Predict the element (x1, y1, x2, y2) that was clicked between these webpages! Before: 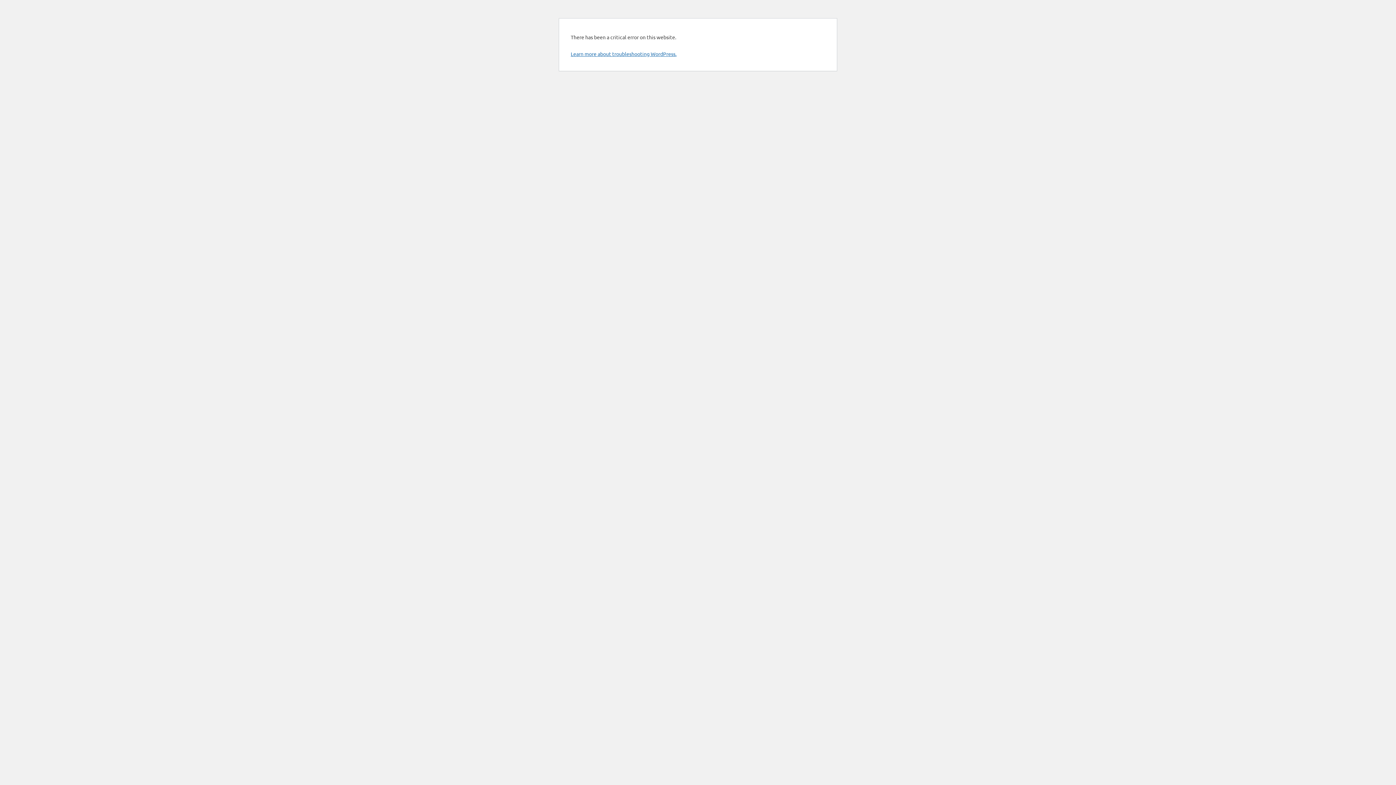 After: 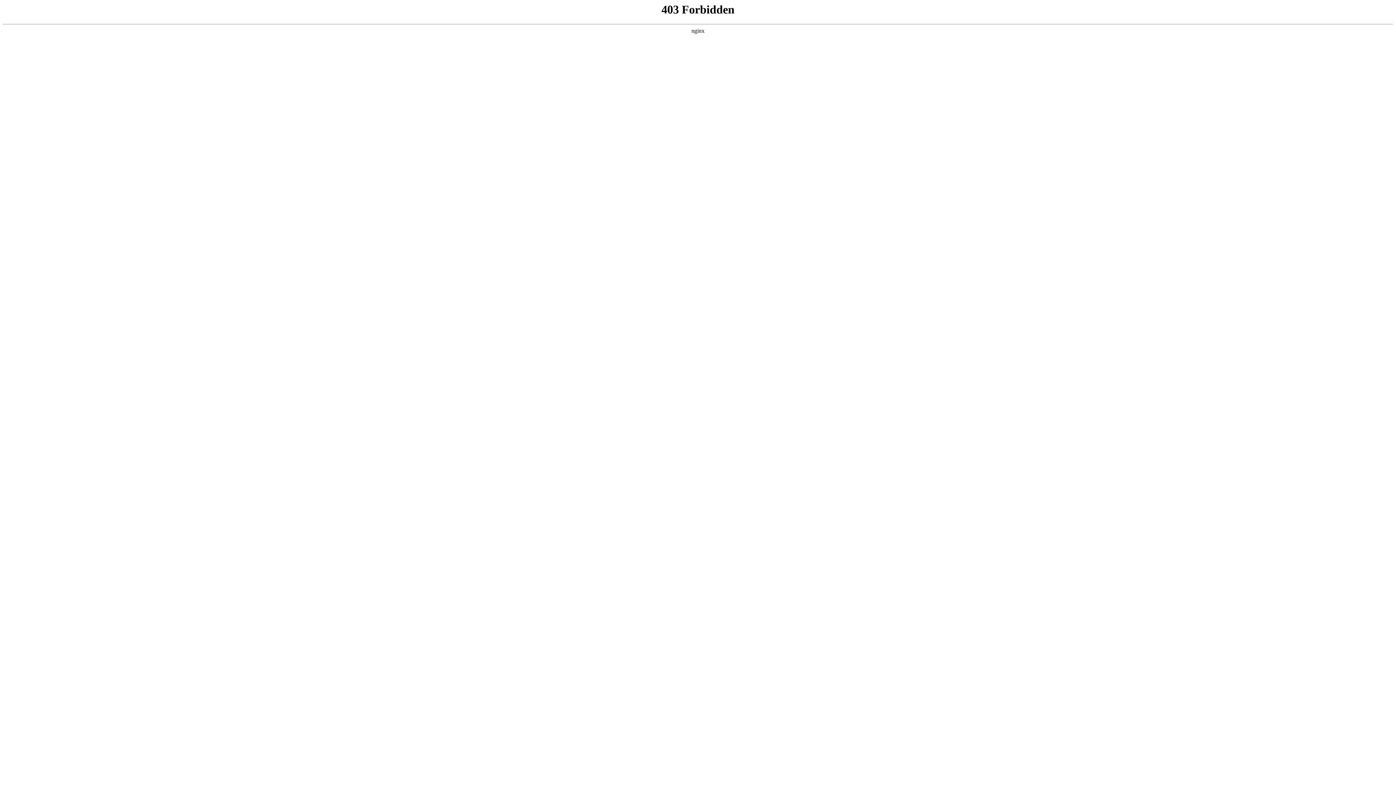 Action: bbox: (570, 50, 676, 57) label: Learn more about troubleshooting WordPress.